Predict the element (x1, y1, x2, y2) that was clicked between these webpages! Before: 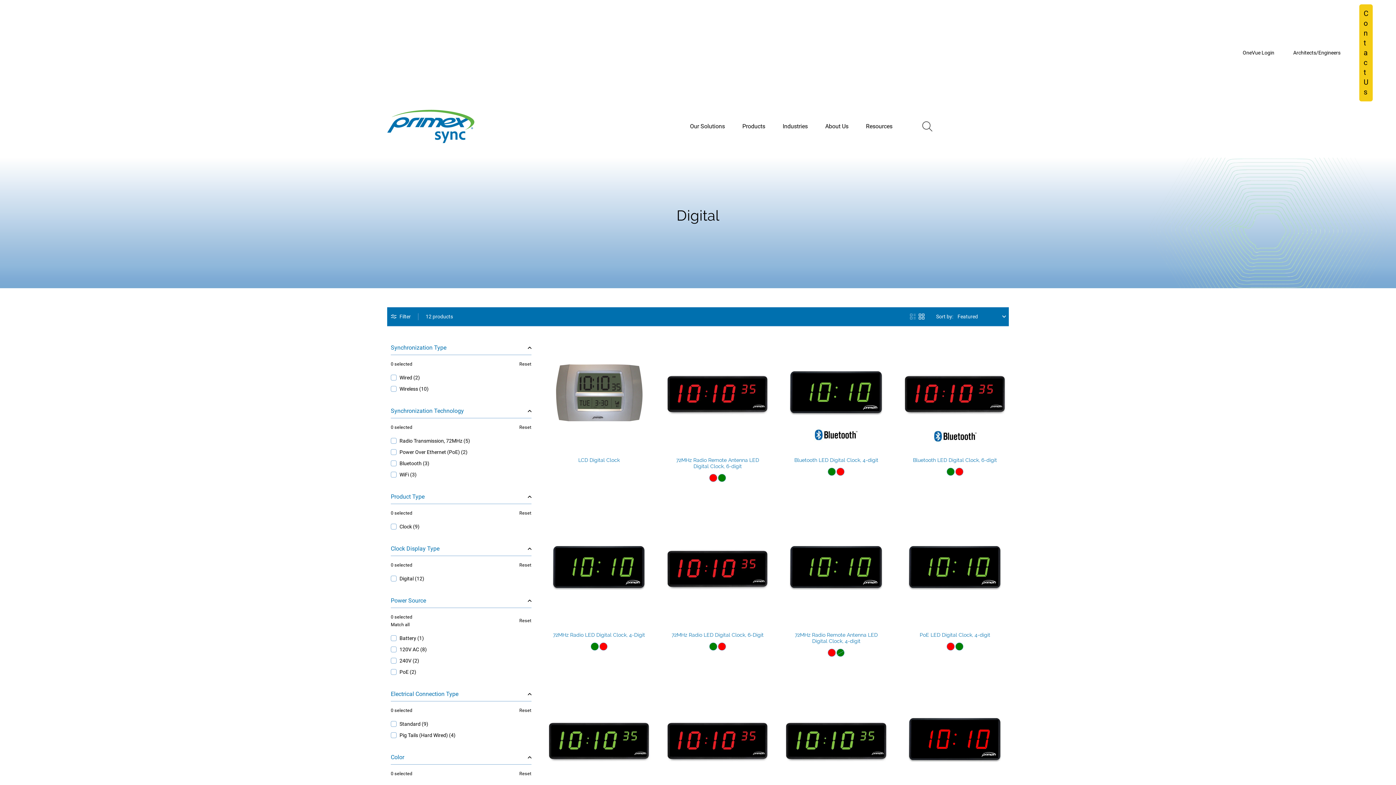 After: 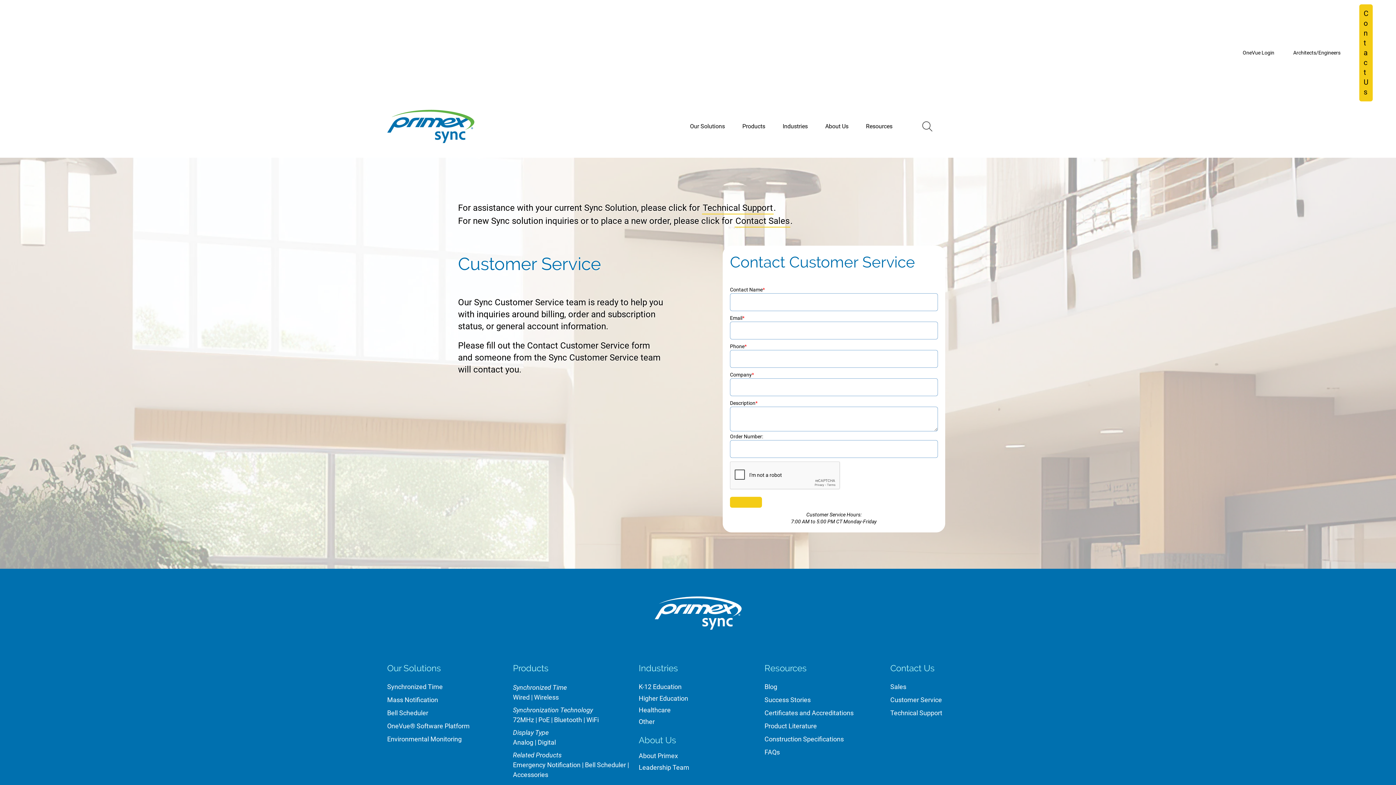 Action: label: Customer Service bbox: (1369, 80, 1383, 108)